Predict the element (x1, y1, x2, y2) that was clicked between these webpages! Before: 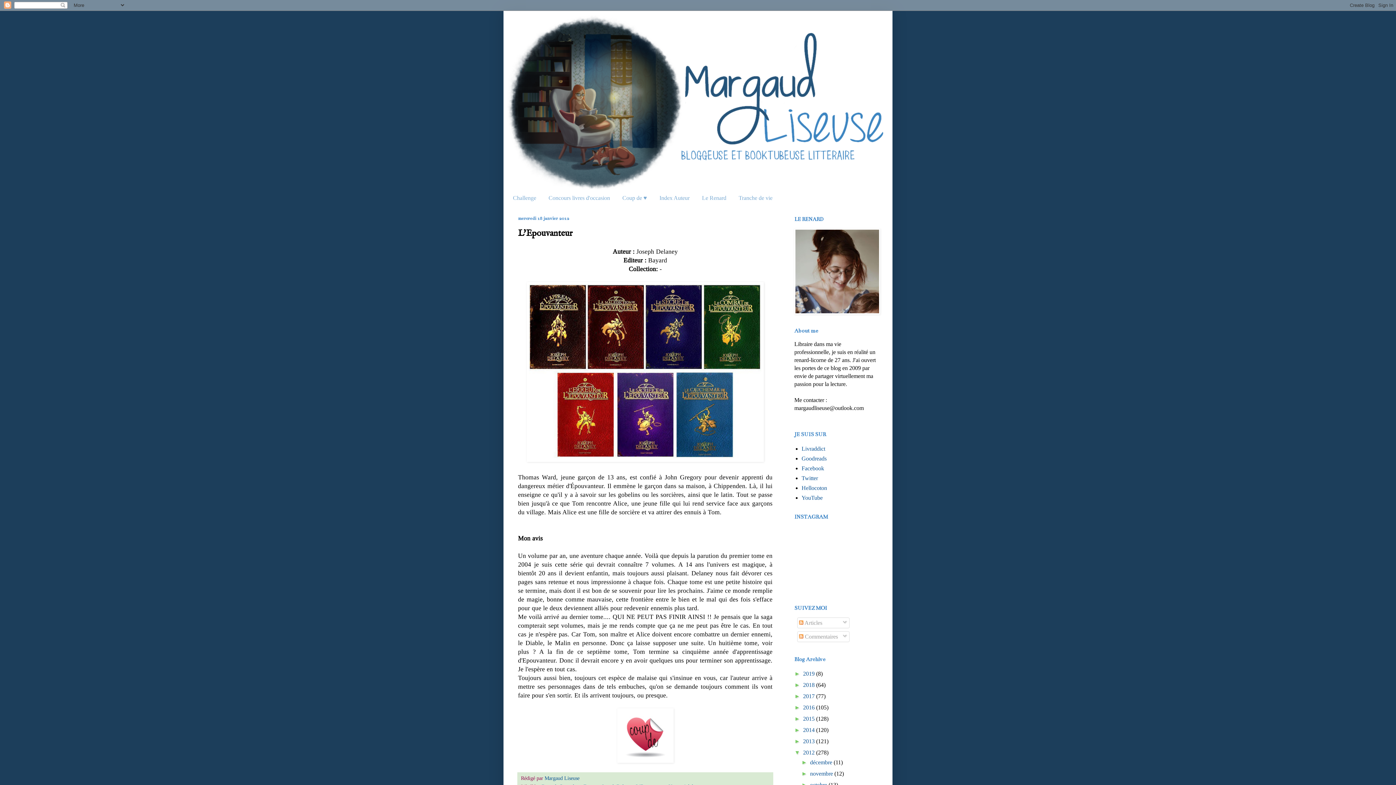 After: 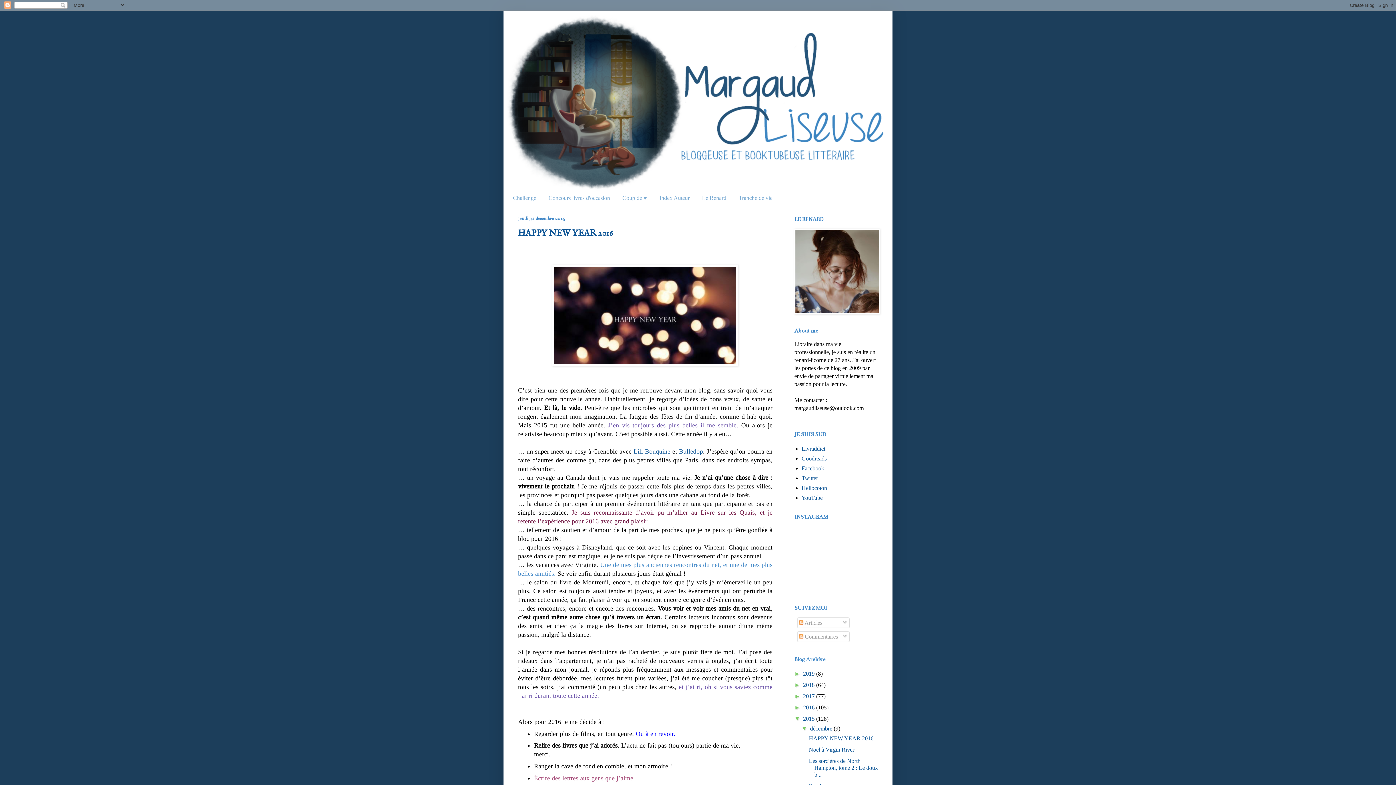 Action: bbox: (803, 716, 814, 722) label: 2015